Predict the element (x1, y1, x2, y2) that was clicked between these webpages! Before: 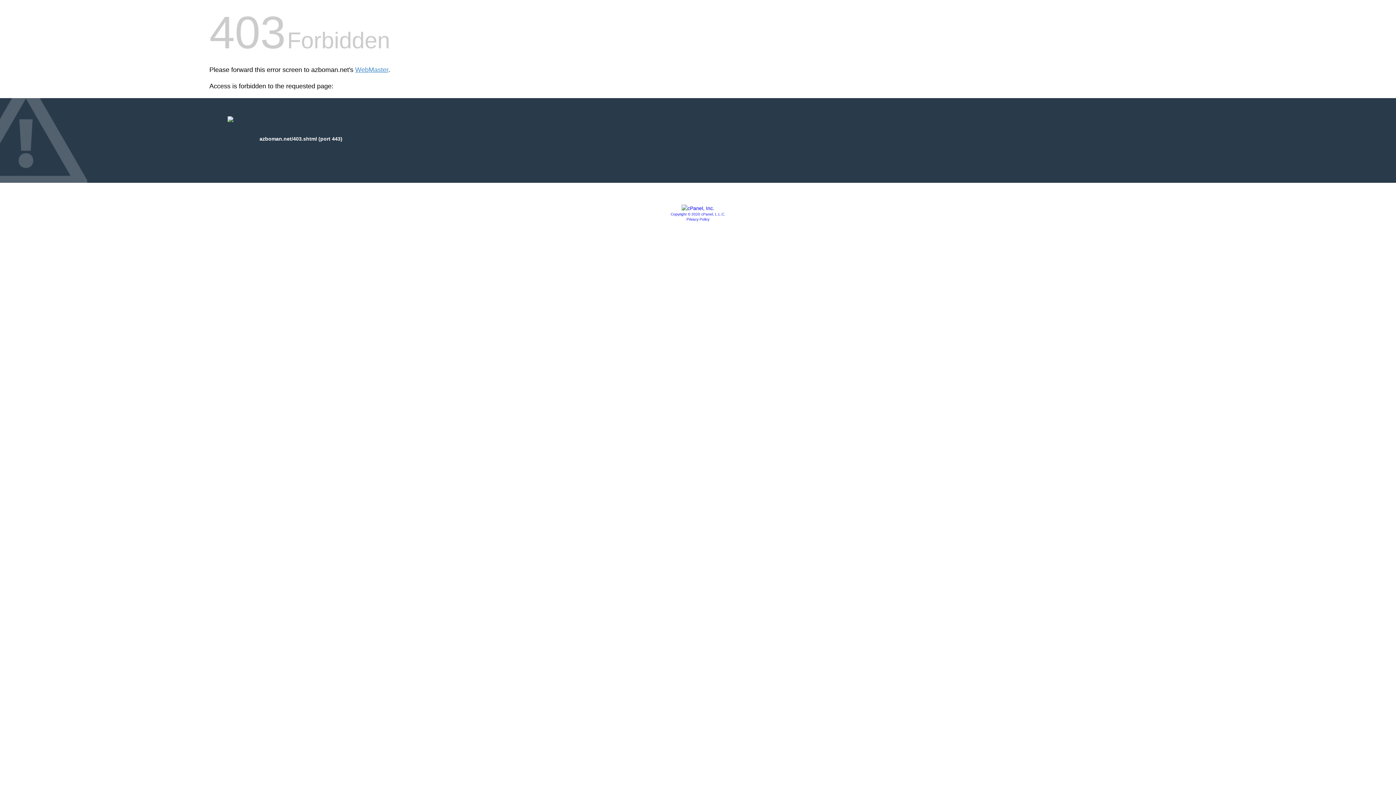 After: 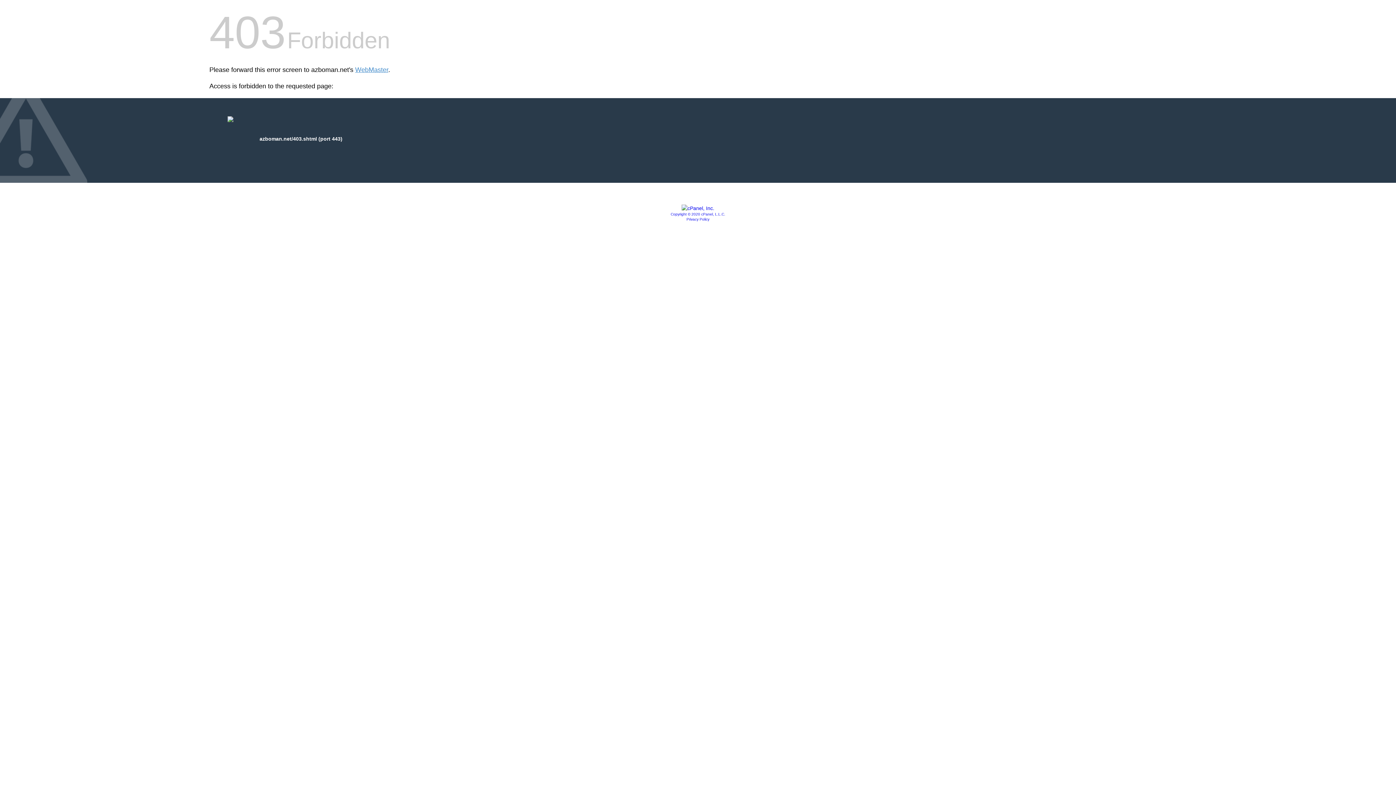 Action: label: Copyright © 2020 cPanel, L.L.C. bbox: (670, 212, 725, 216)